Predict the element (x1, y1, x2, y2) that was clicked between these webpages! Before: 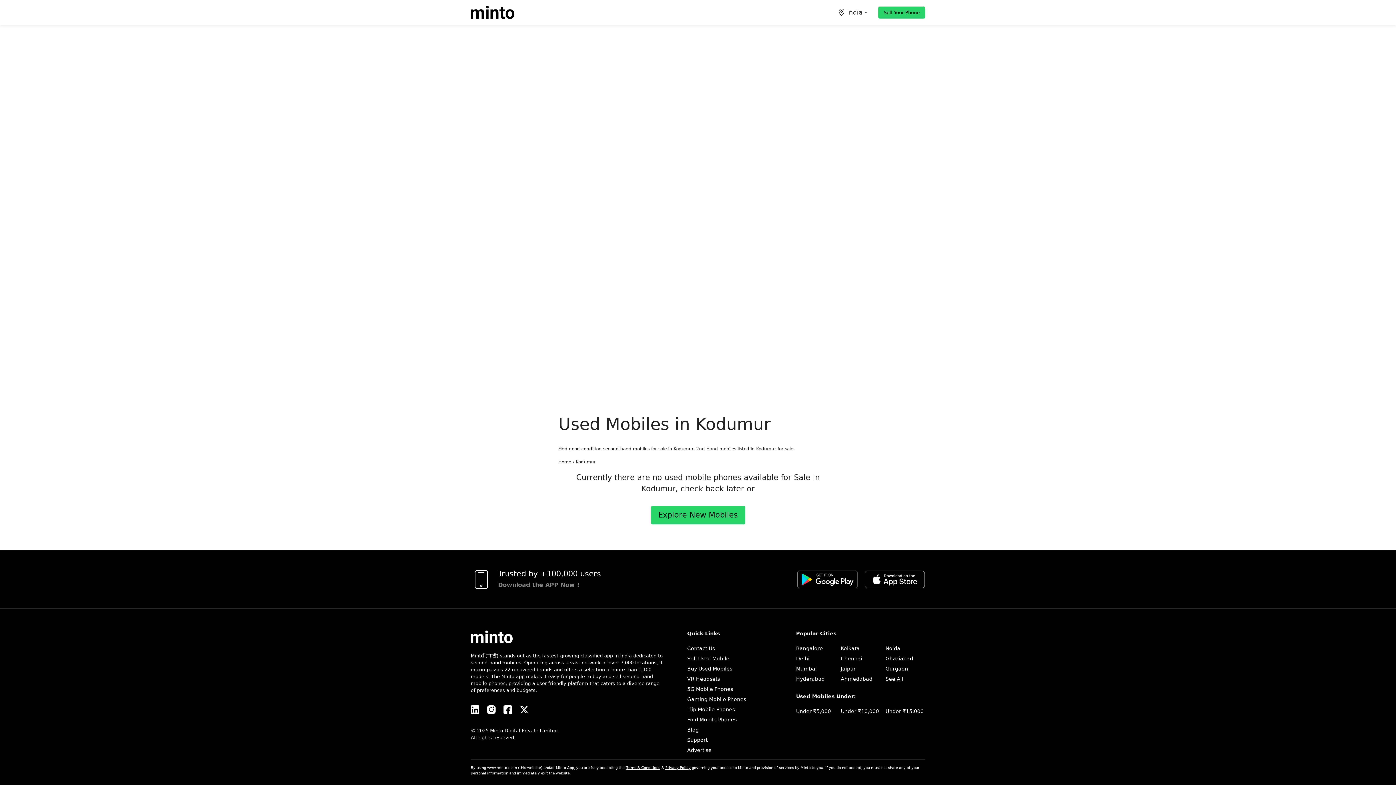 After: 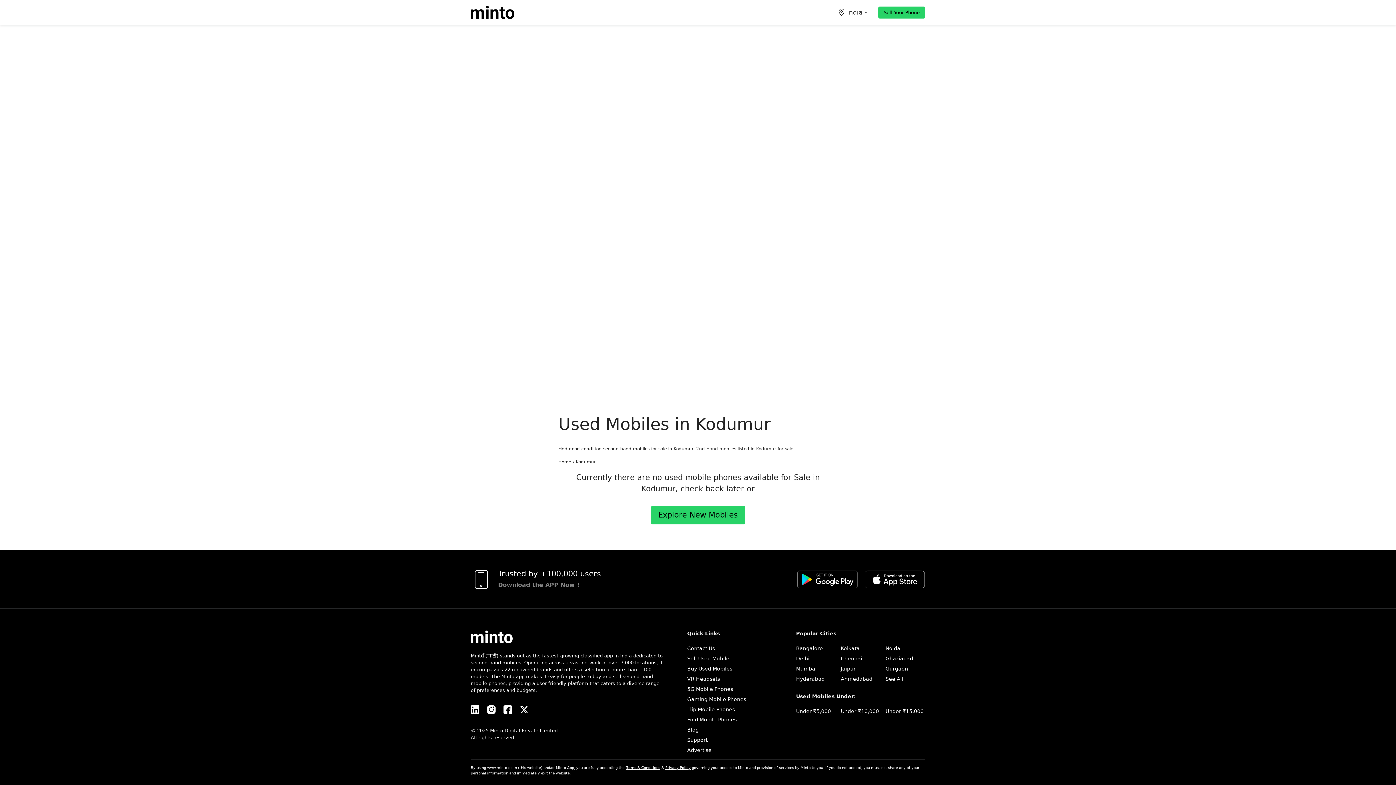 Action: bbox: (470, 705, 479, 714)